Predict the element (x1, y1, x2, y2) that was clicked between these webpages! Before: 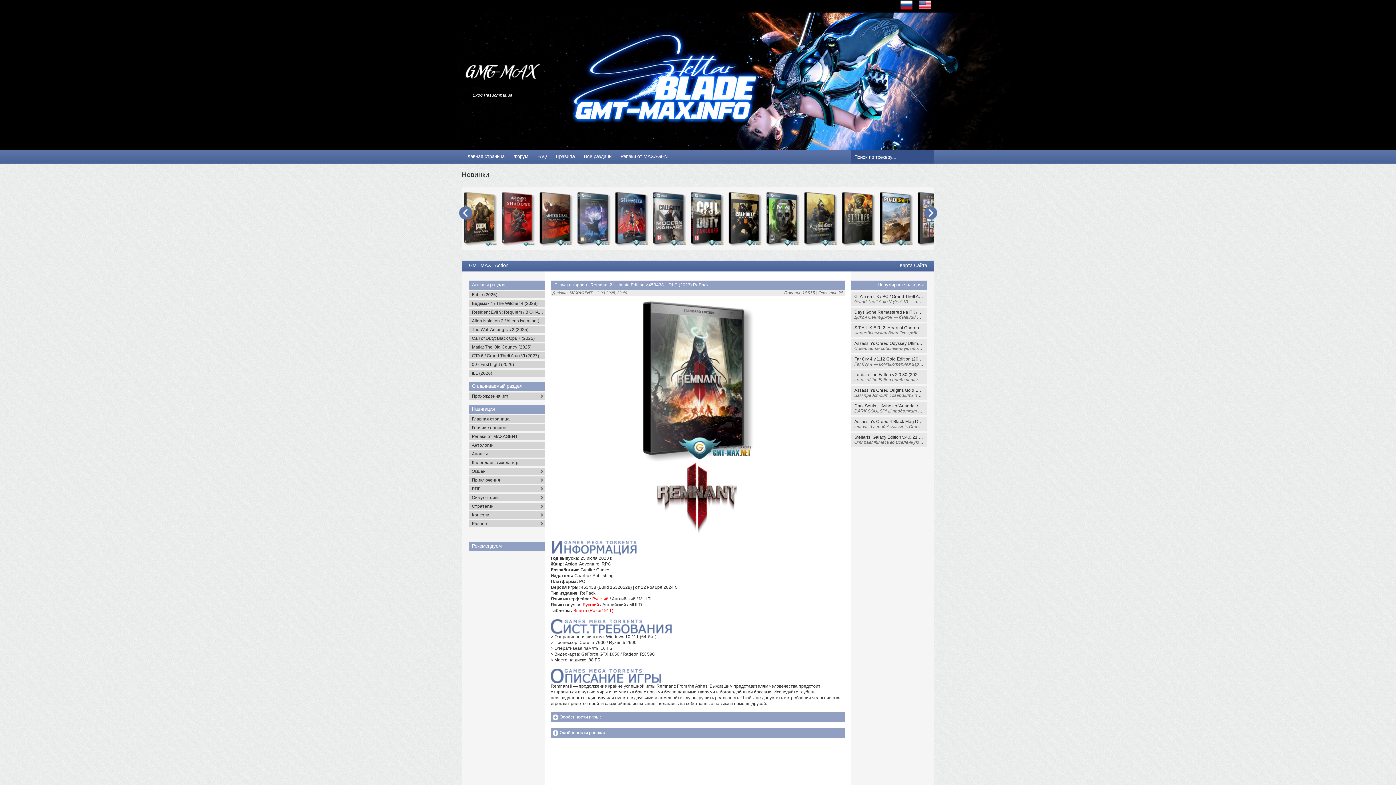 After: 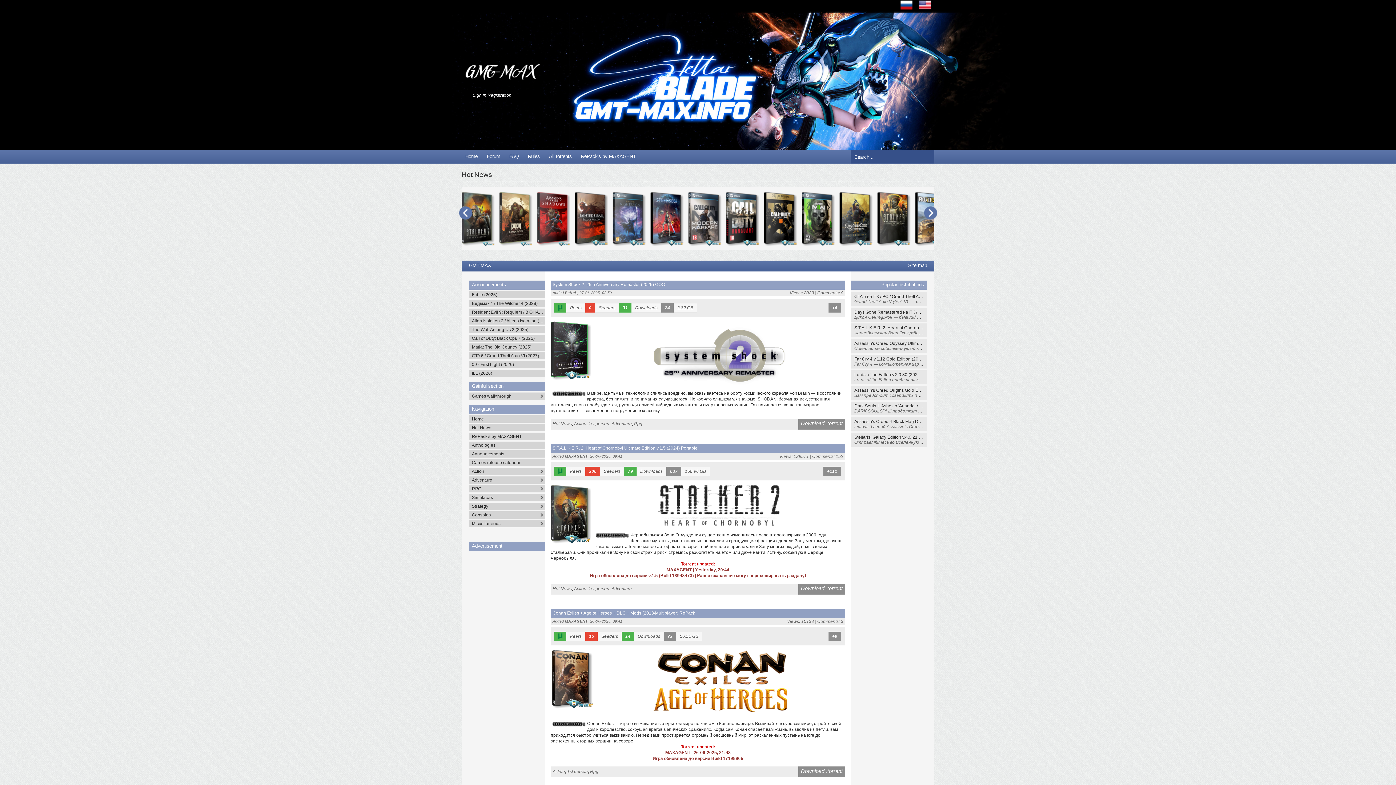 Action: bbox: (917, 0, 933, 11)